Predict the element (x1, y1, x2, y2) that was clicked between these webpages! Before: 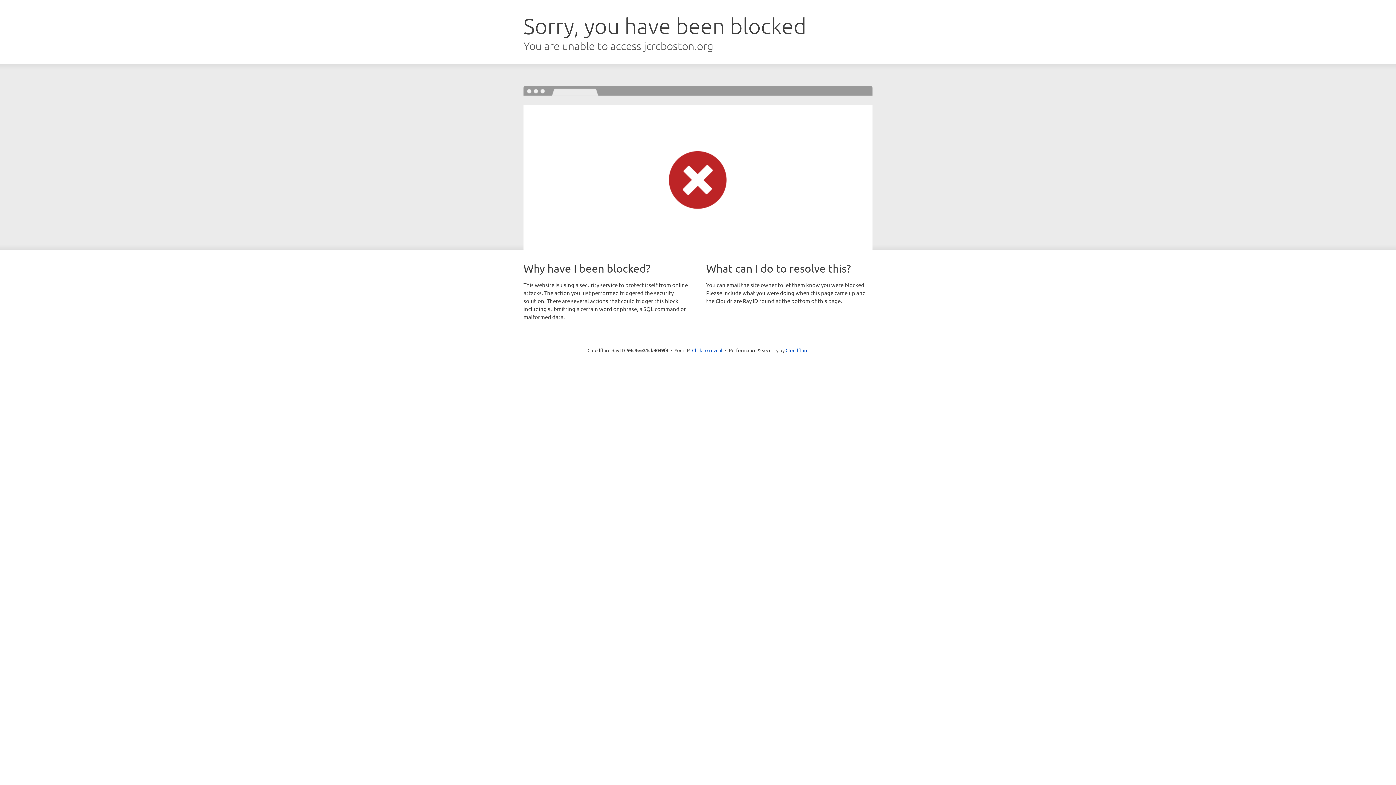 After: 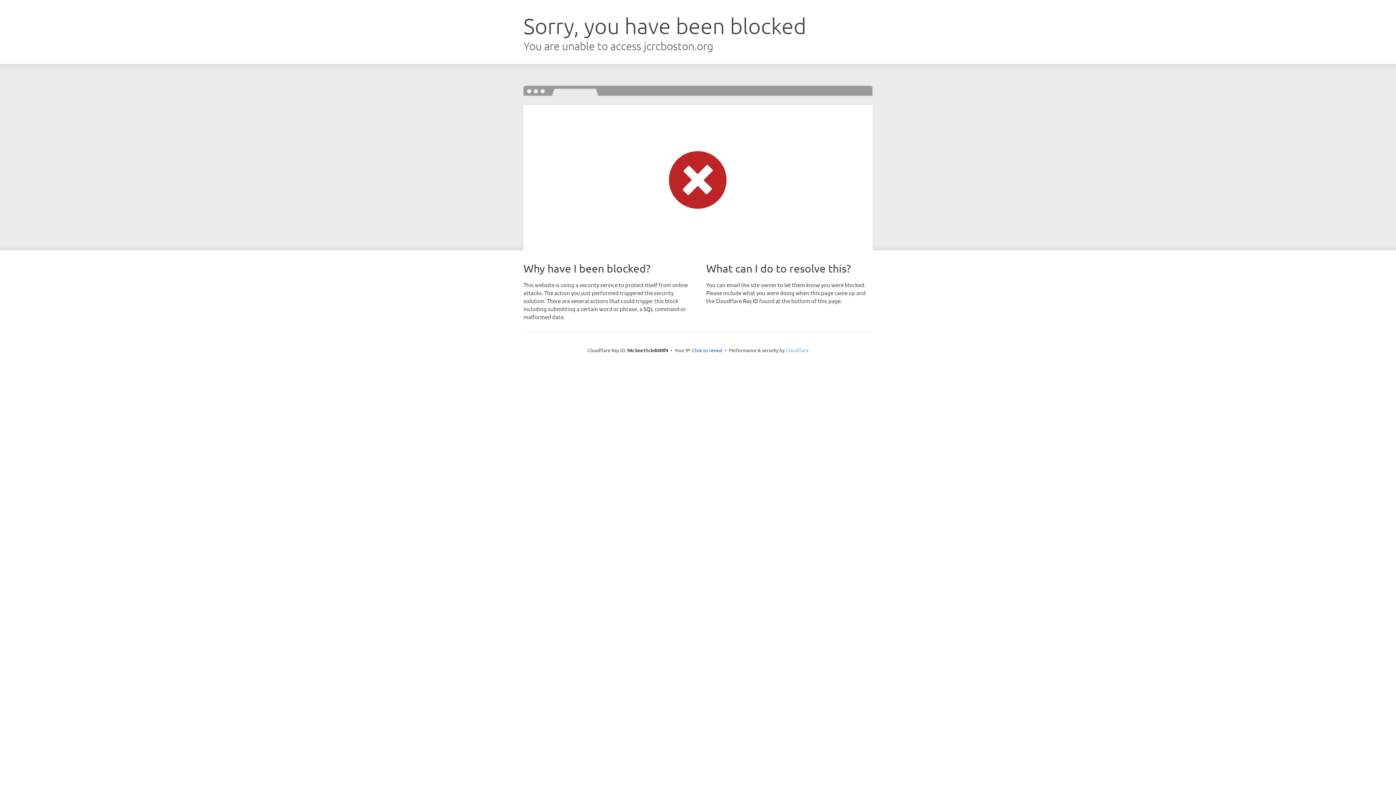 Action: bbox: (785, 347, 808, 353) label: Cloudflare